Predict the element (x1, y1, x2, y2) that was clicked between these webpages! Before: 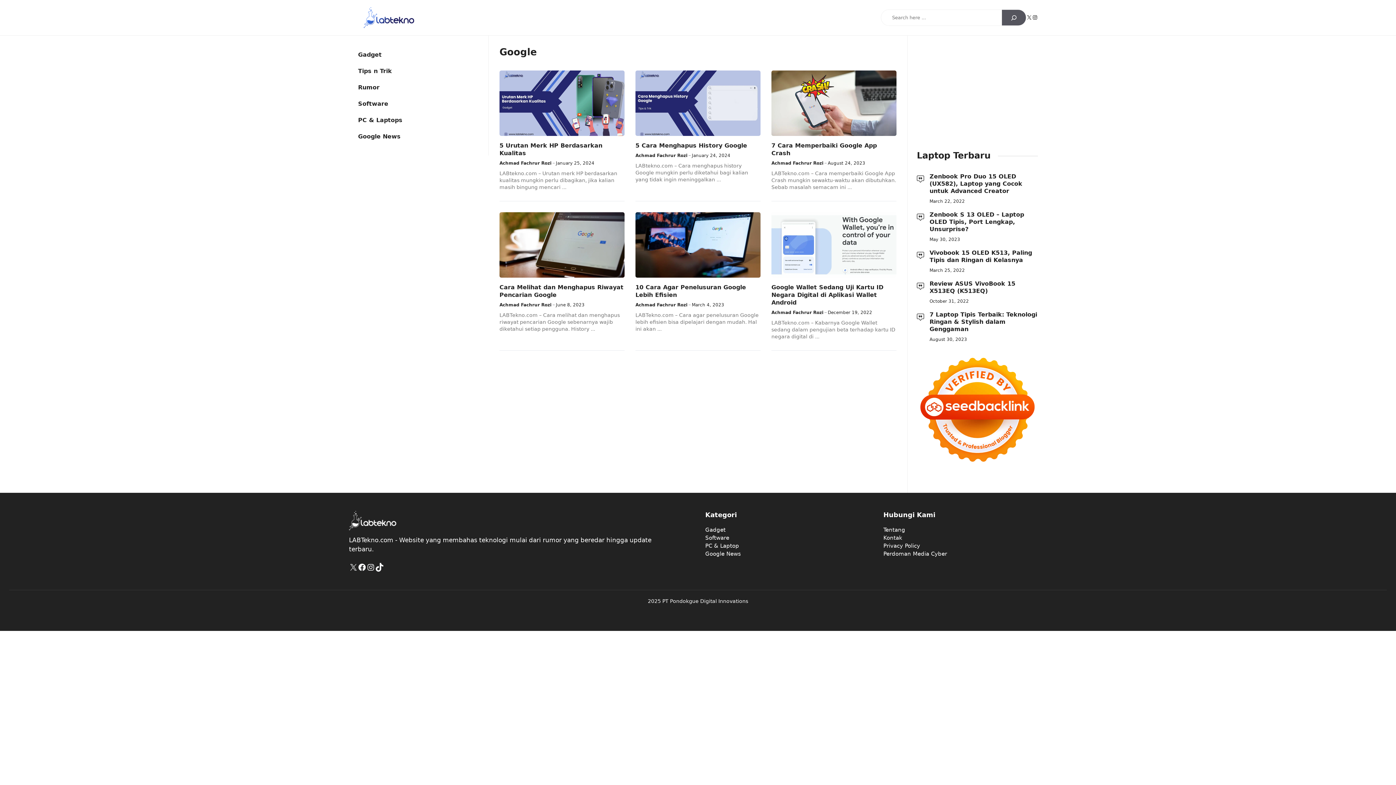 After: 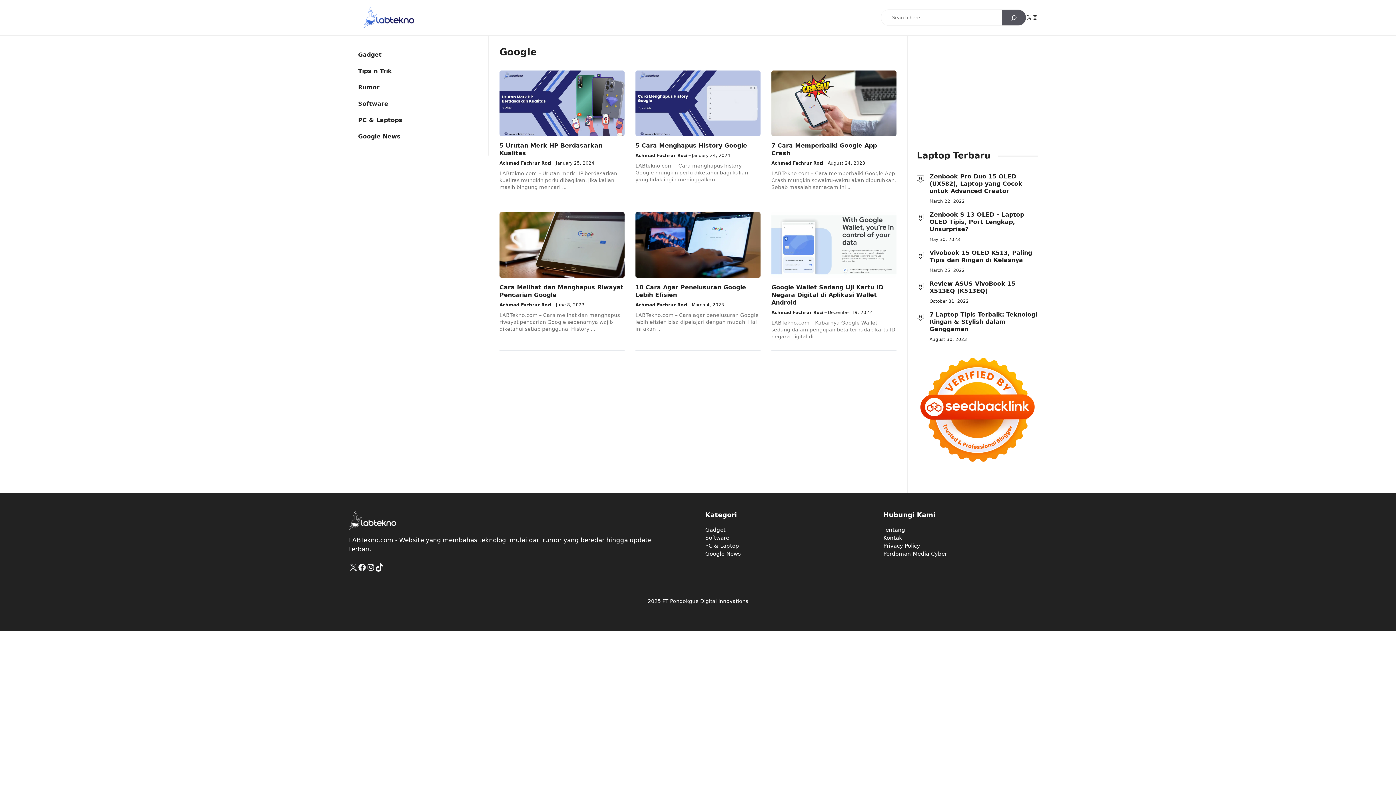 Action: bbox: (883, 534, 1047, 542) label: Kontak